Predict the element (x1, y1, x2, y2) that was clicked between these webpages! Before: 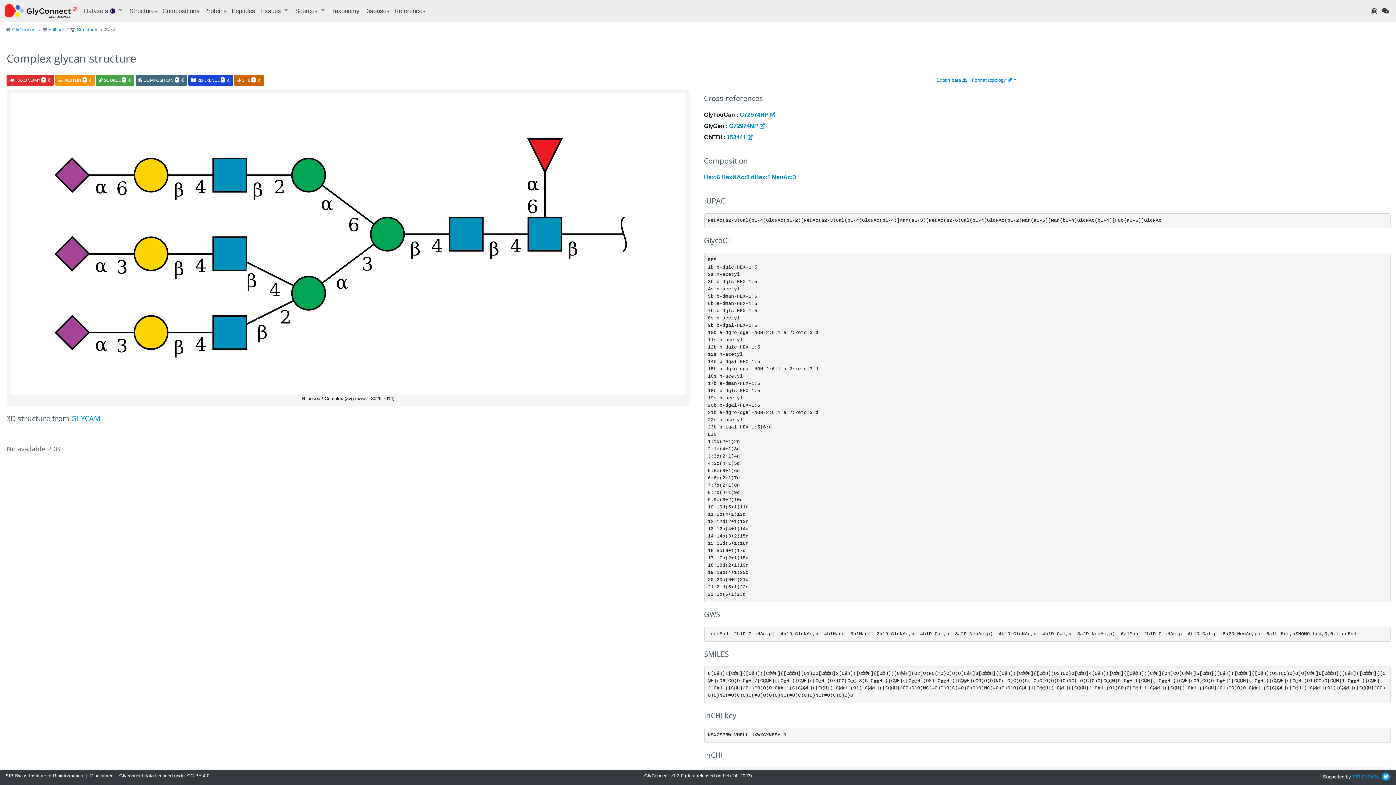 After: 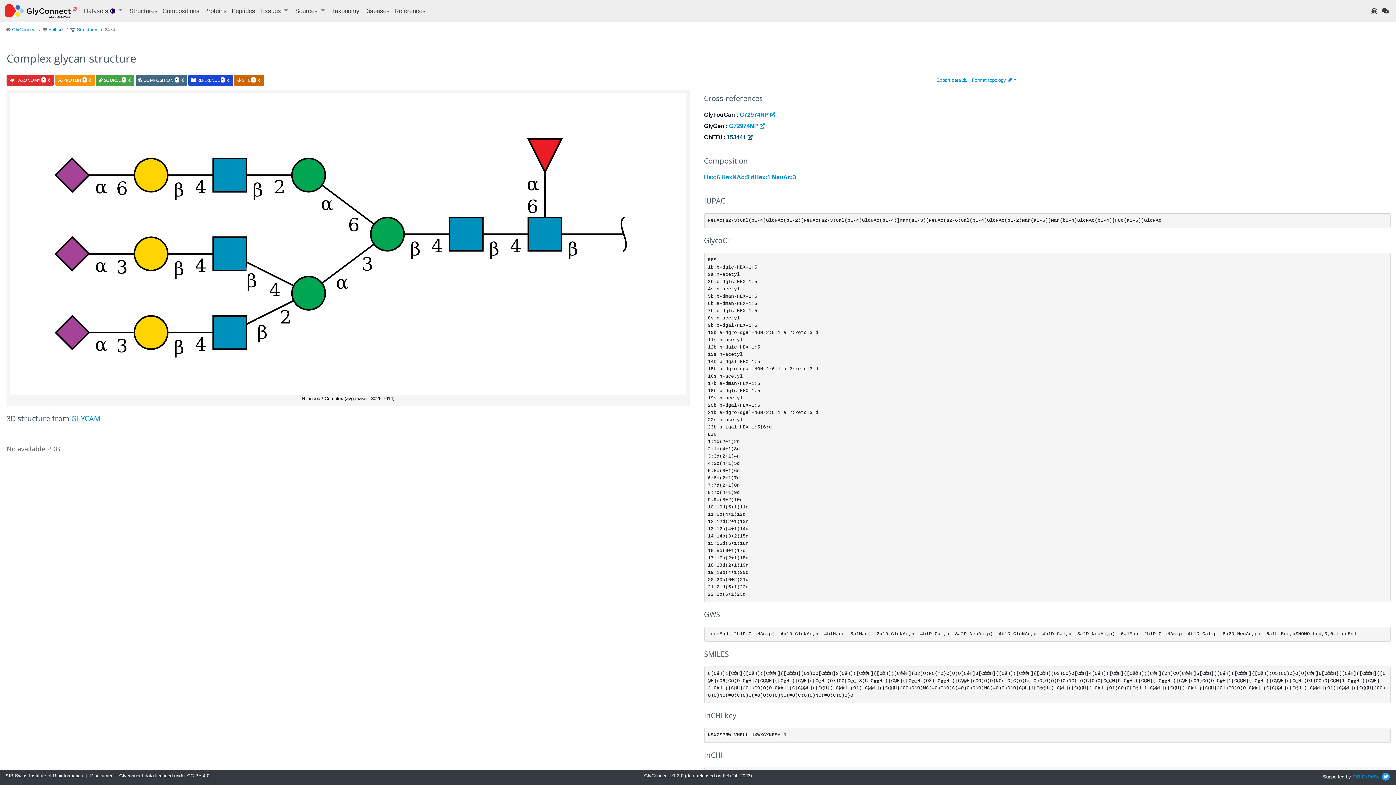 Action: bbox: (726, 134, 752, 140) label: 153441 